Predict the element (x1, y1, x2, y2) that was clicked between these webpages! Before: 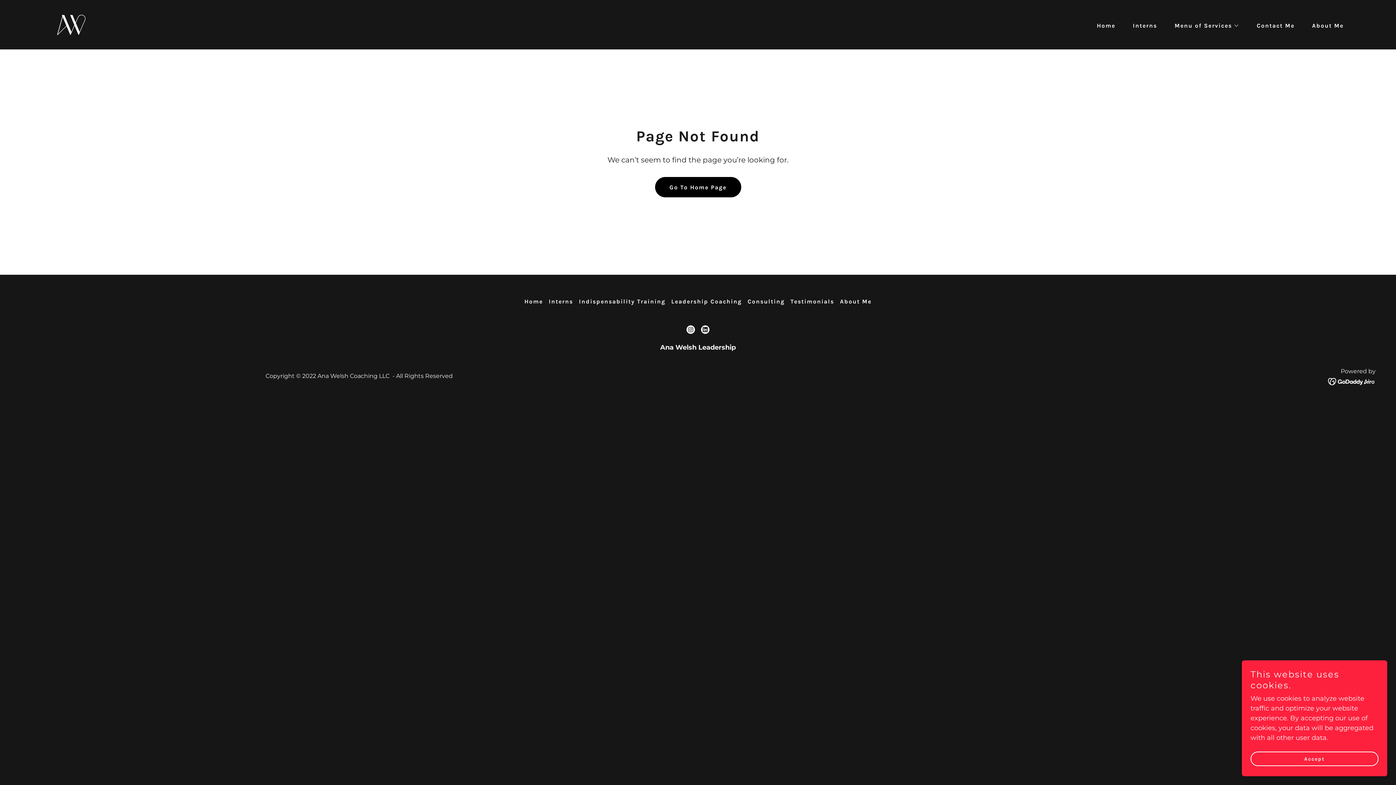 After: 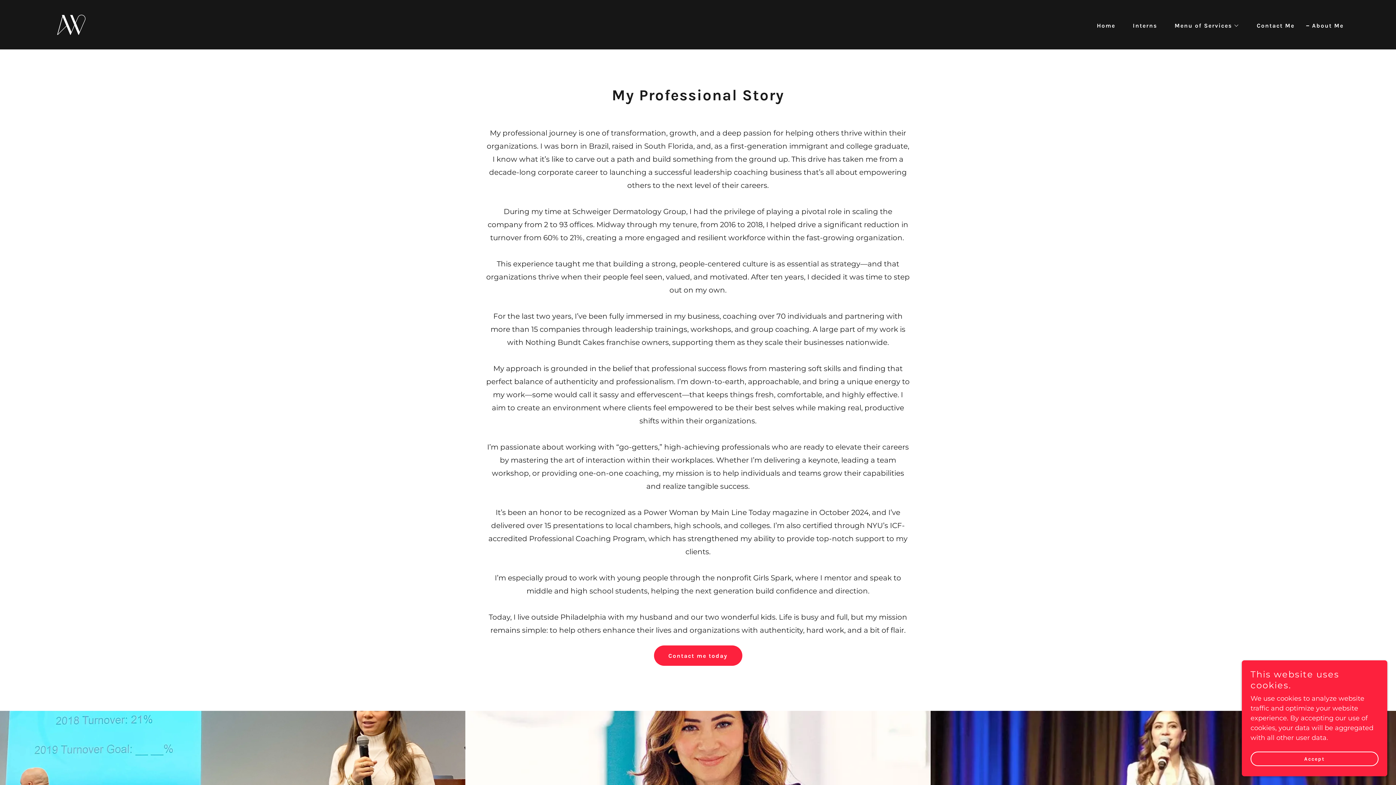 Action: bbox: (837, 295, 874, 308) label: About Me